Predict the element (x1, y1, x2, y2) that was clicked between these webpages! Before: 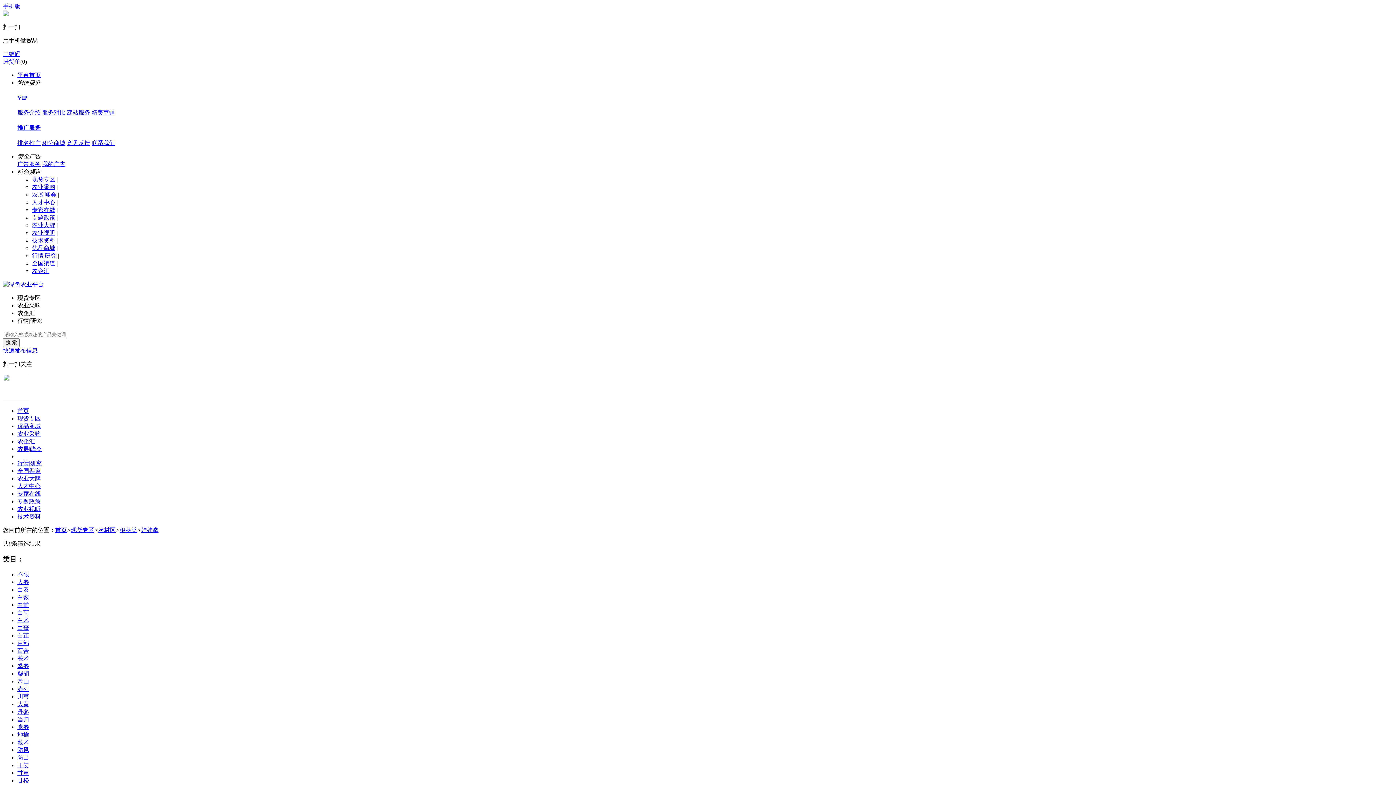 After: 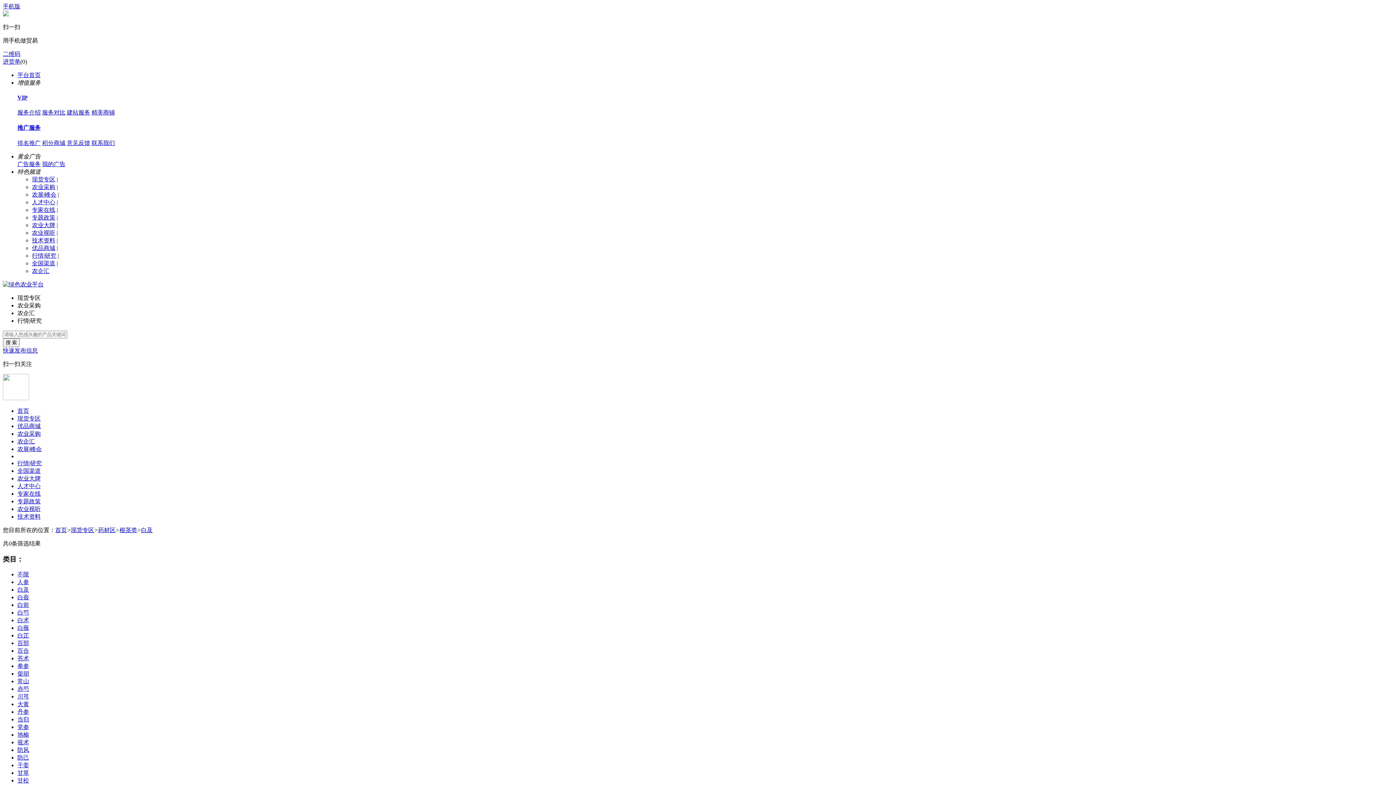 Action: bbox: (17, 586, 29, 592) label: 白及